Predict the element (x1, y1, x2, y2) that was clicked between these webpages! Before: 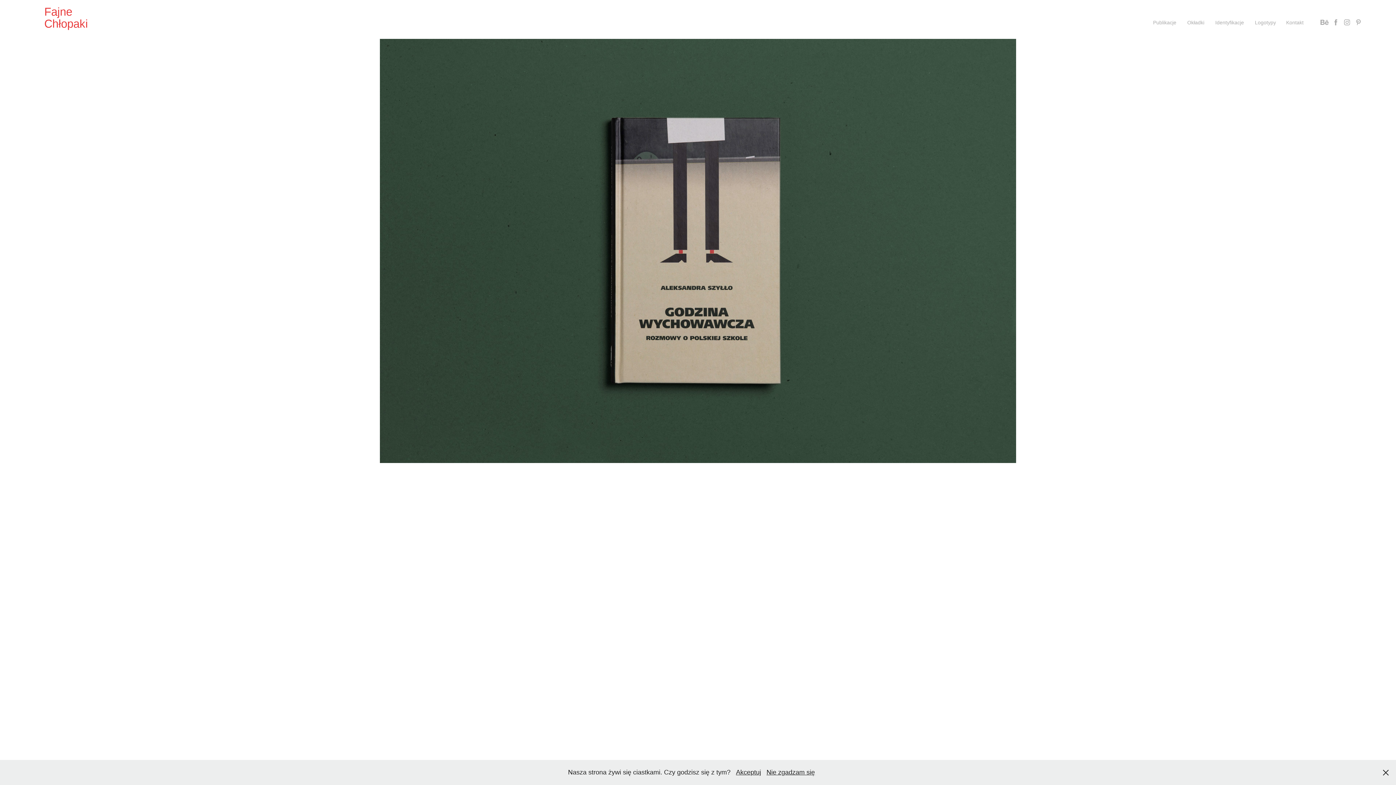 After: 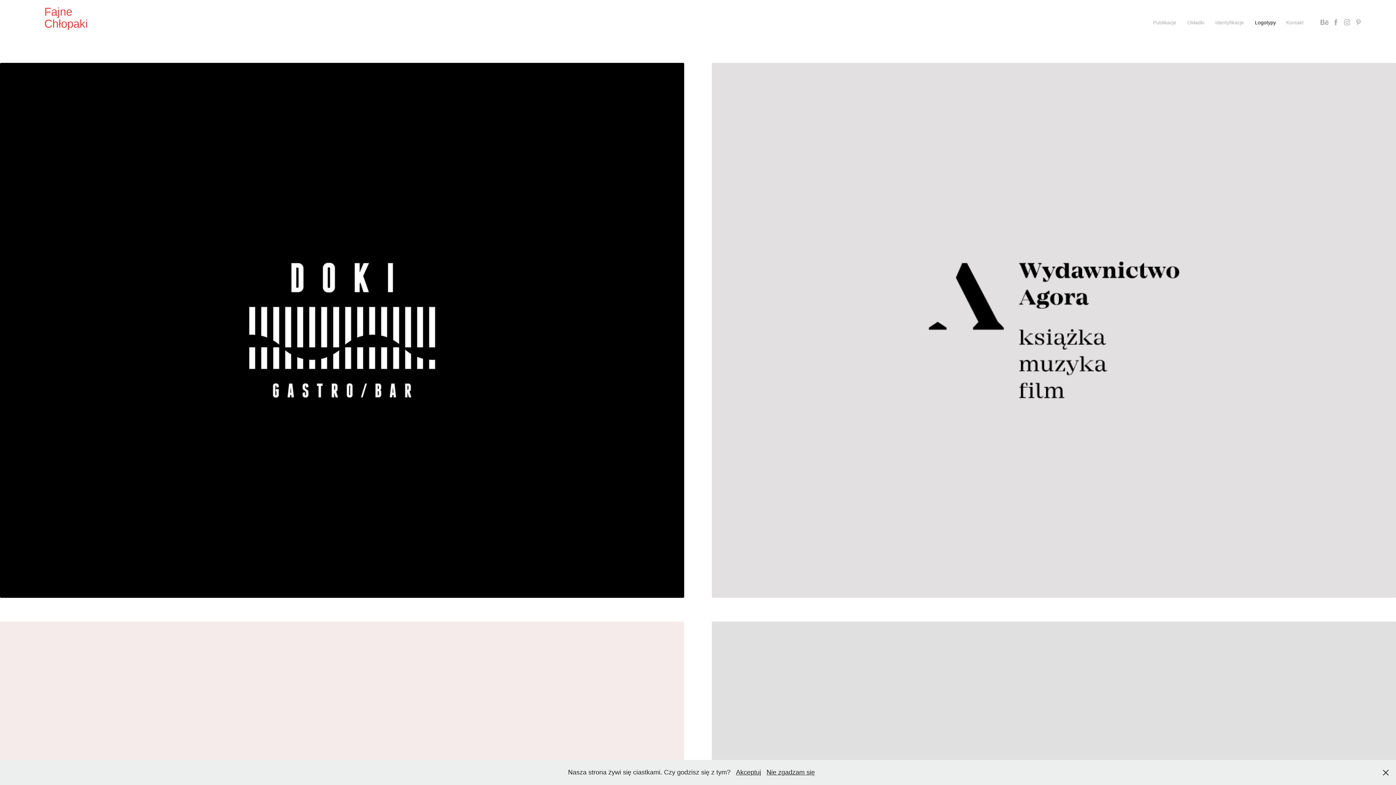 Action: bbox: (1255, 19, 1276, 25) label: Logotypy